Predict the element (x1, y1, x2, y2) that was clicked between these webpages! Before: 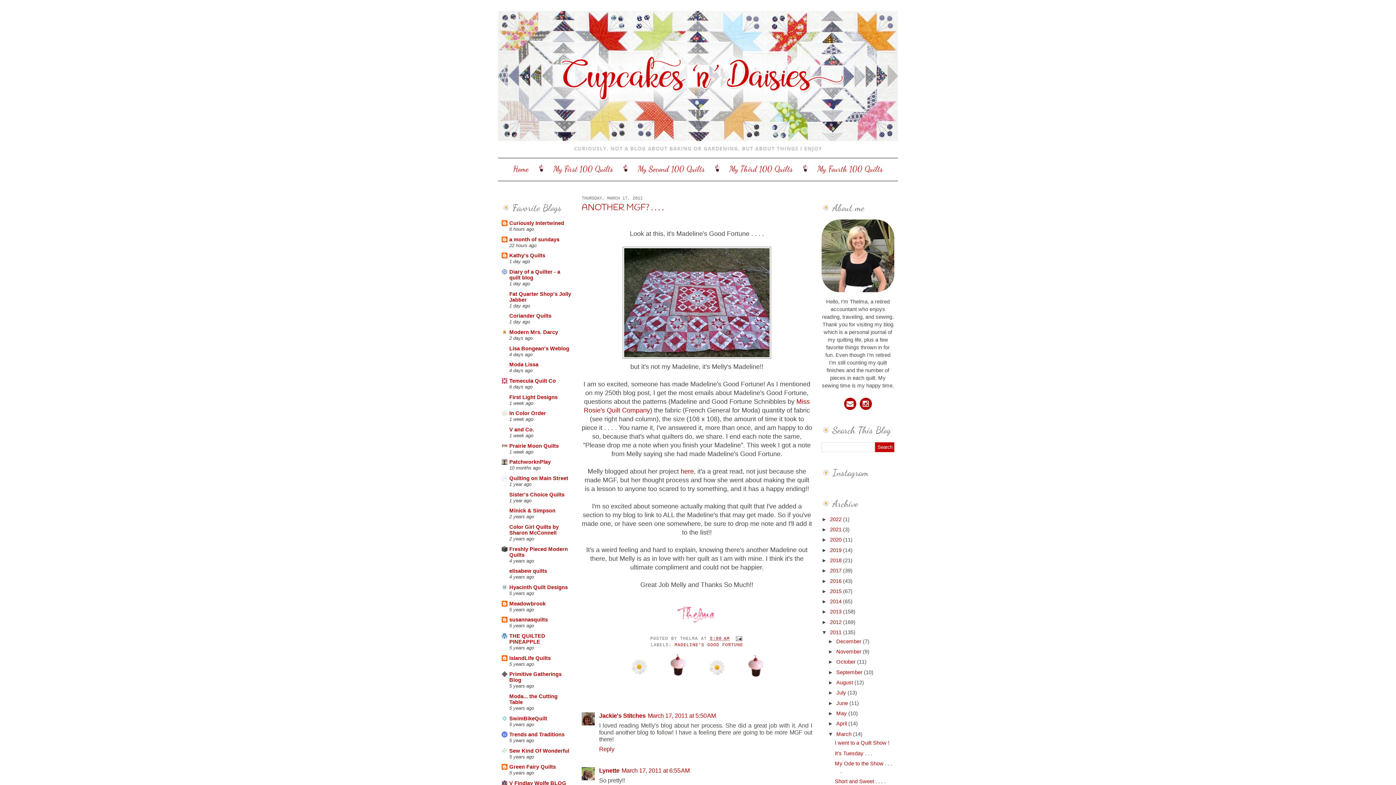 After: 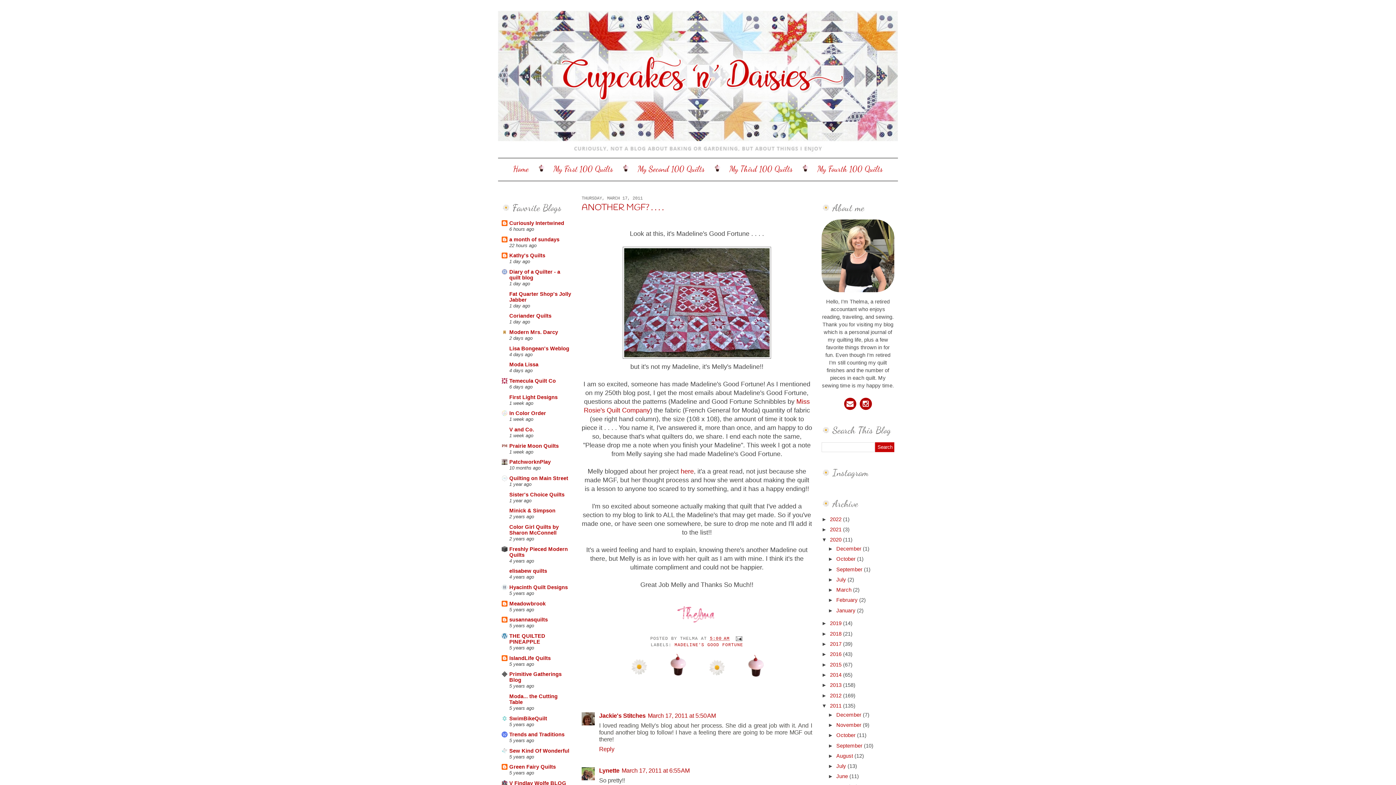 Action: label: ►   bbox: (821, 537, 830, 543)